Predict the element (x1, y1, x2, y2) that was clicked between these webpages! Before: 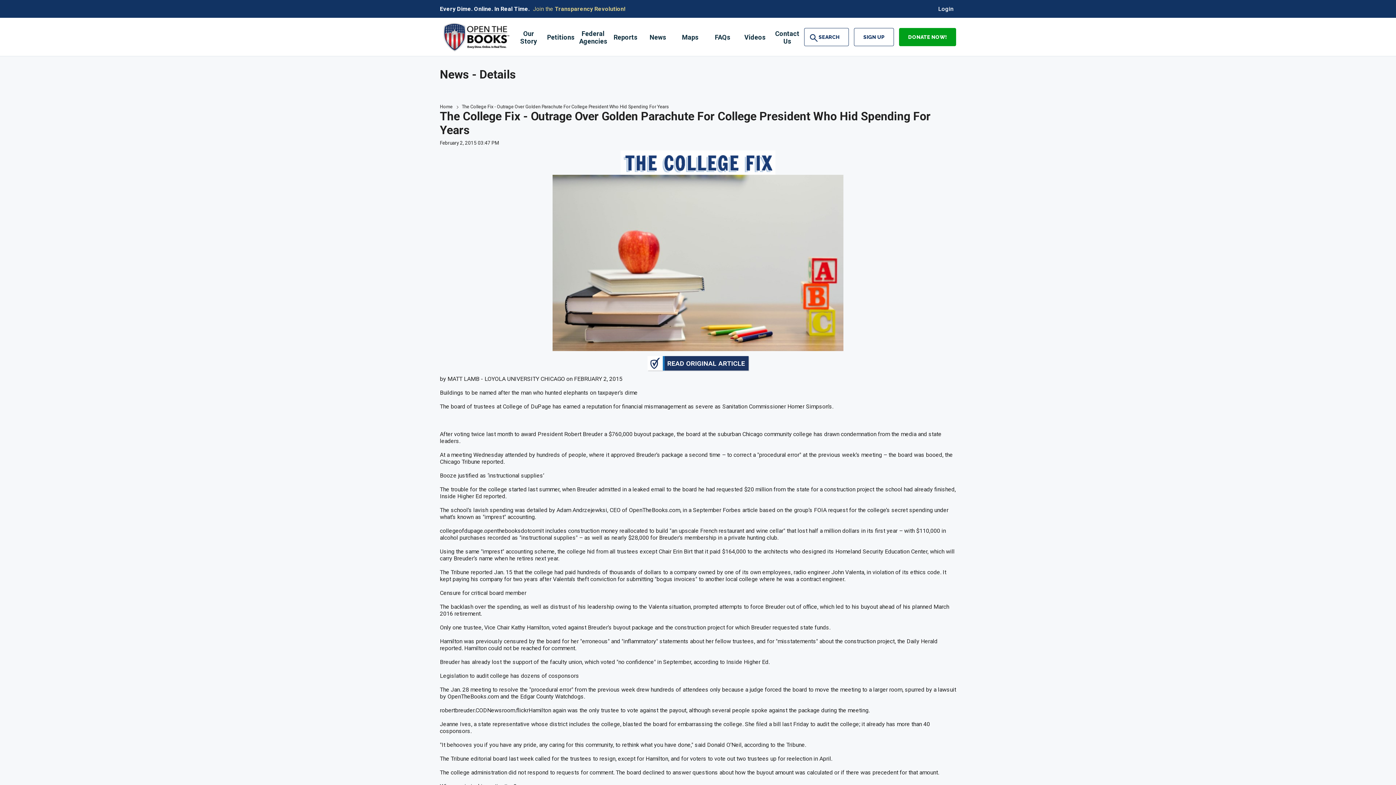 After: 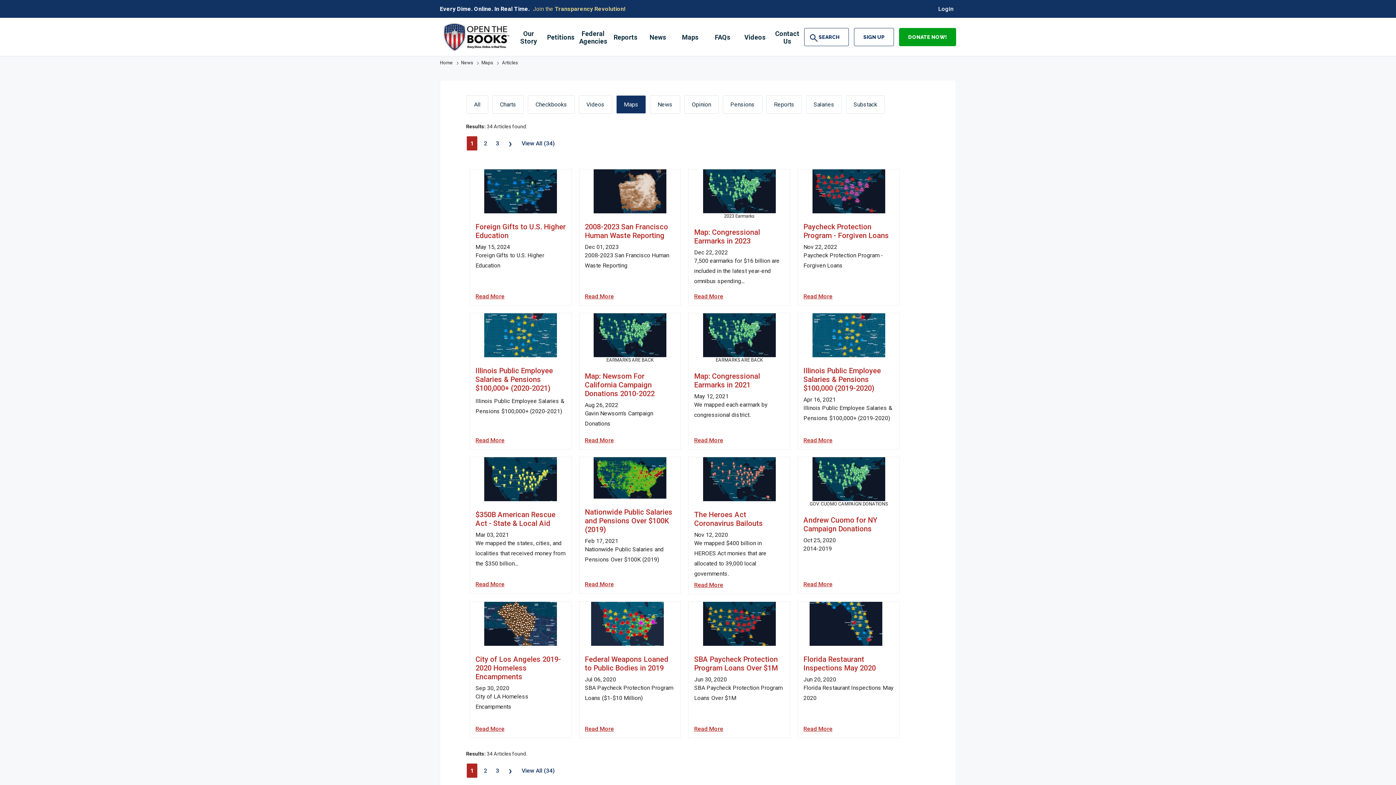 Action: label: Maps bbox: (674, 30, 706, 45)